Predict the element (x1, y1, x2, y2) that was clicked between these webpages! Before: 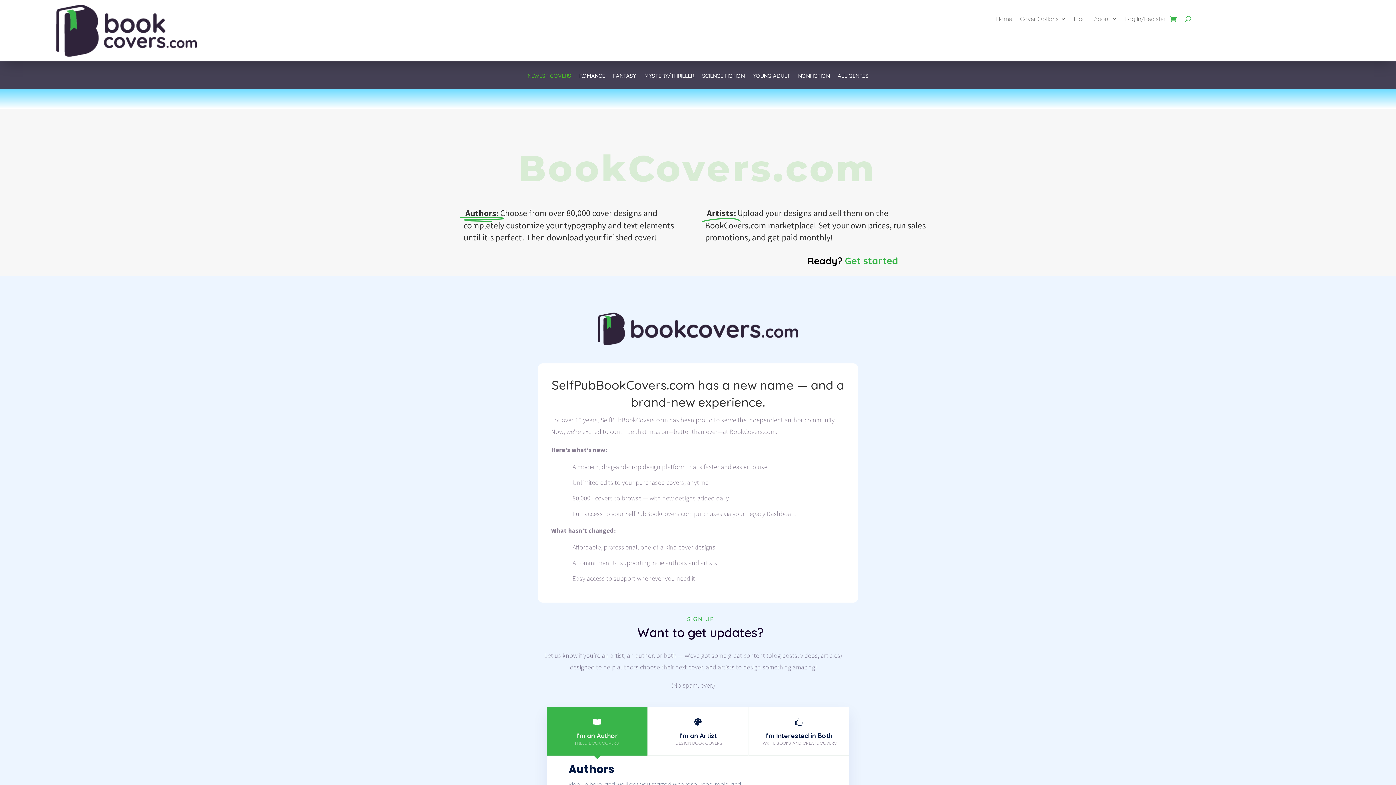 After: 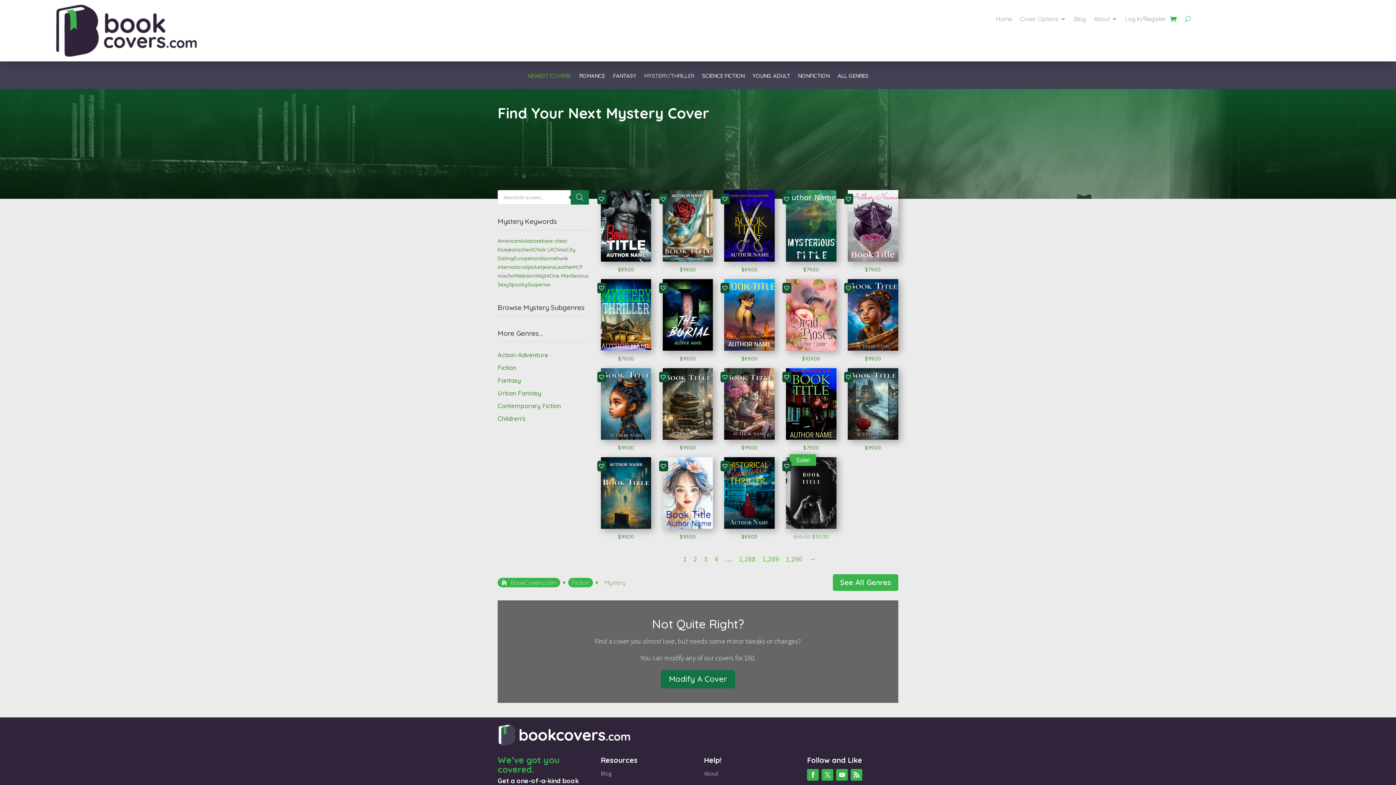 Action: label: MYSTERY/THRILLER bbox: (644, 73, 694, 89)